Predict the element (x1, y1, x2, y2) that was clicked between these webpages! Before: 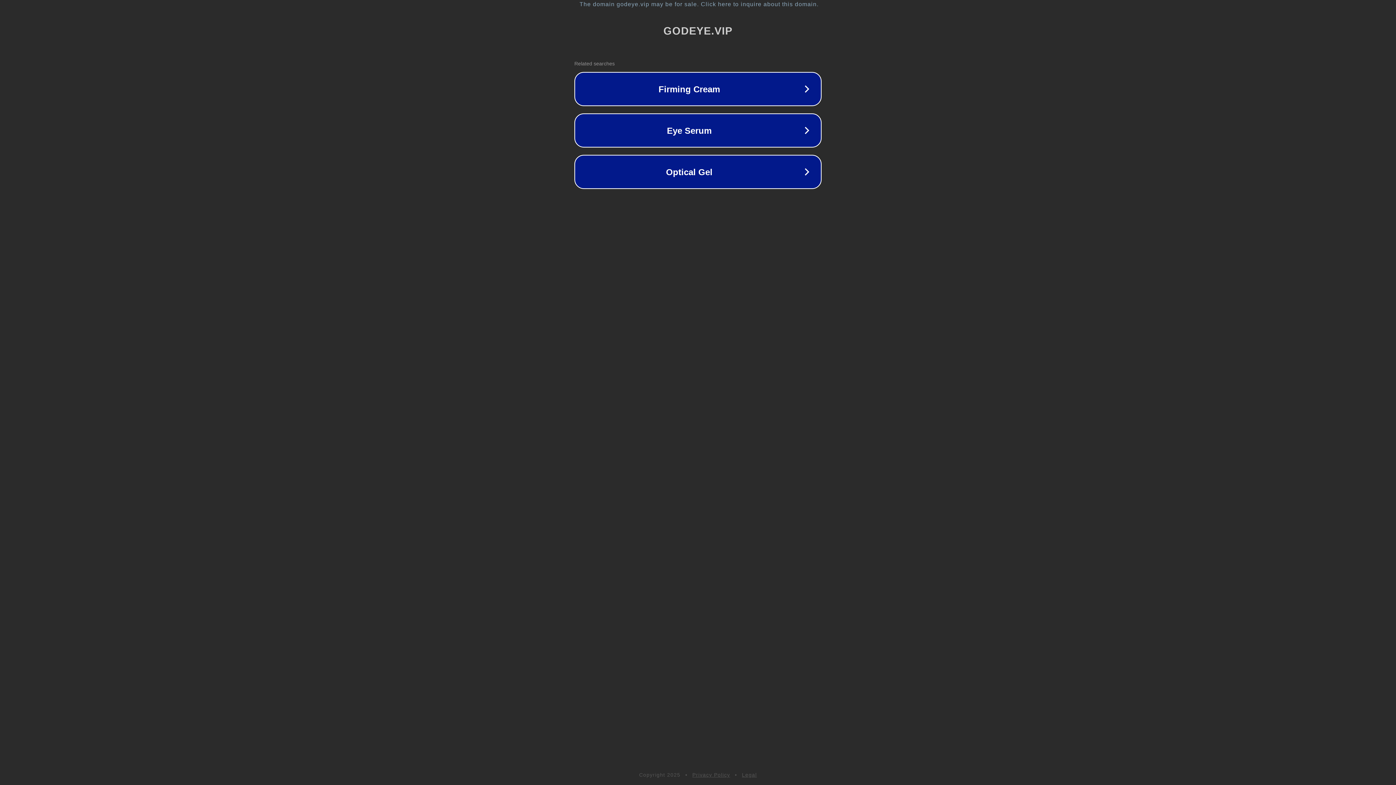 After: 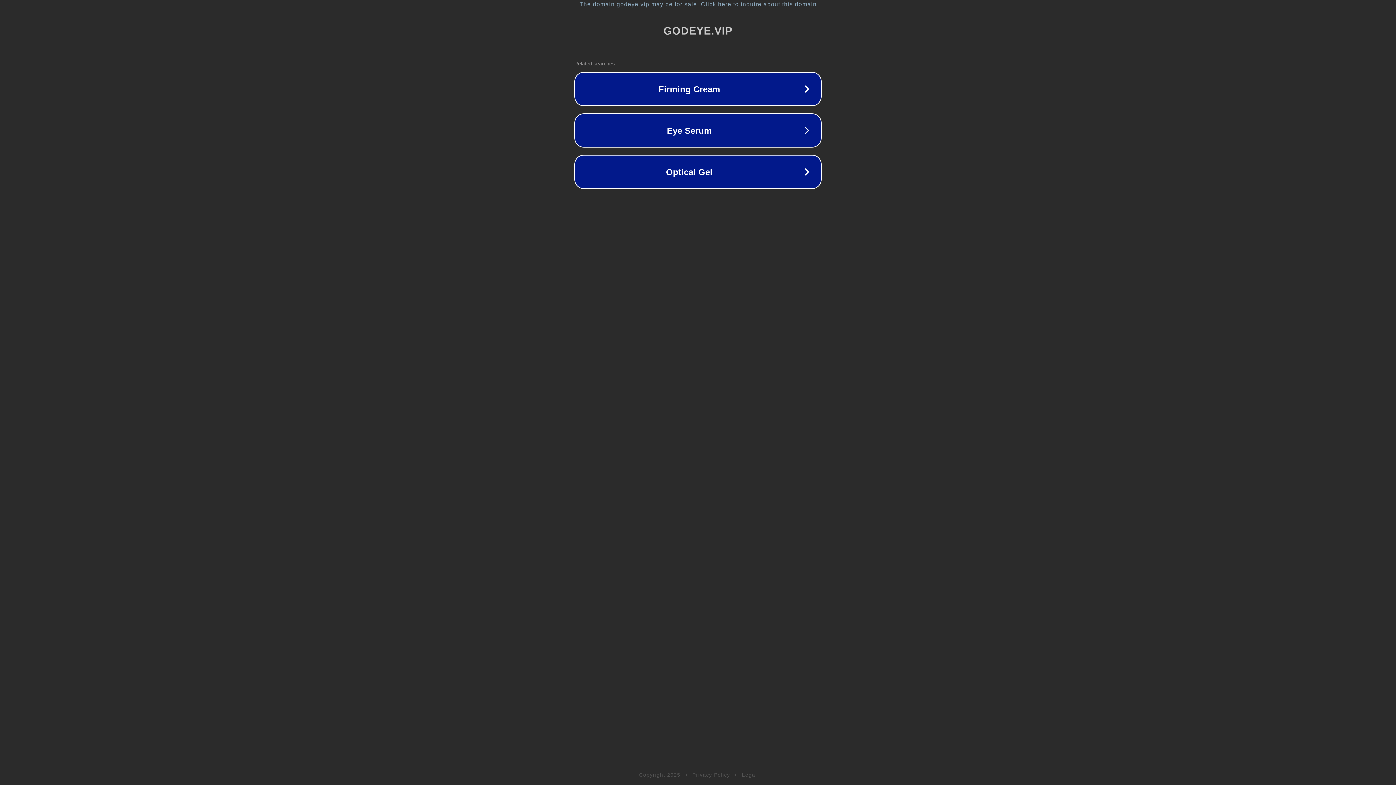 Action: bbox: (742, 772, 757, 778) label: Legal